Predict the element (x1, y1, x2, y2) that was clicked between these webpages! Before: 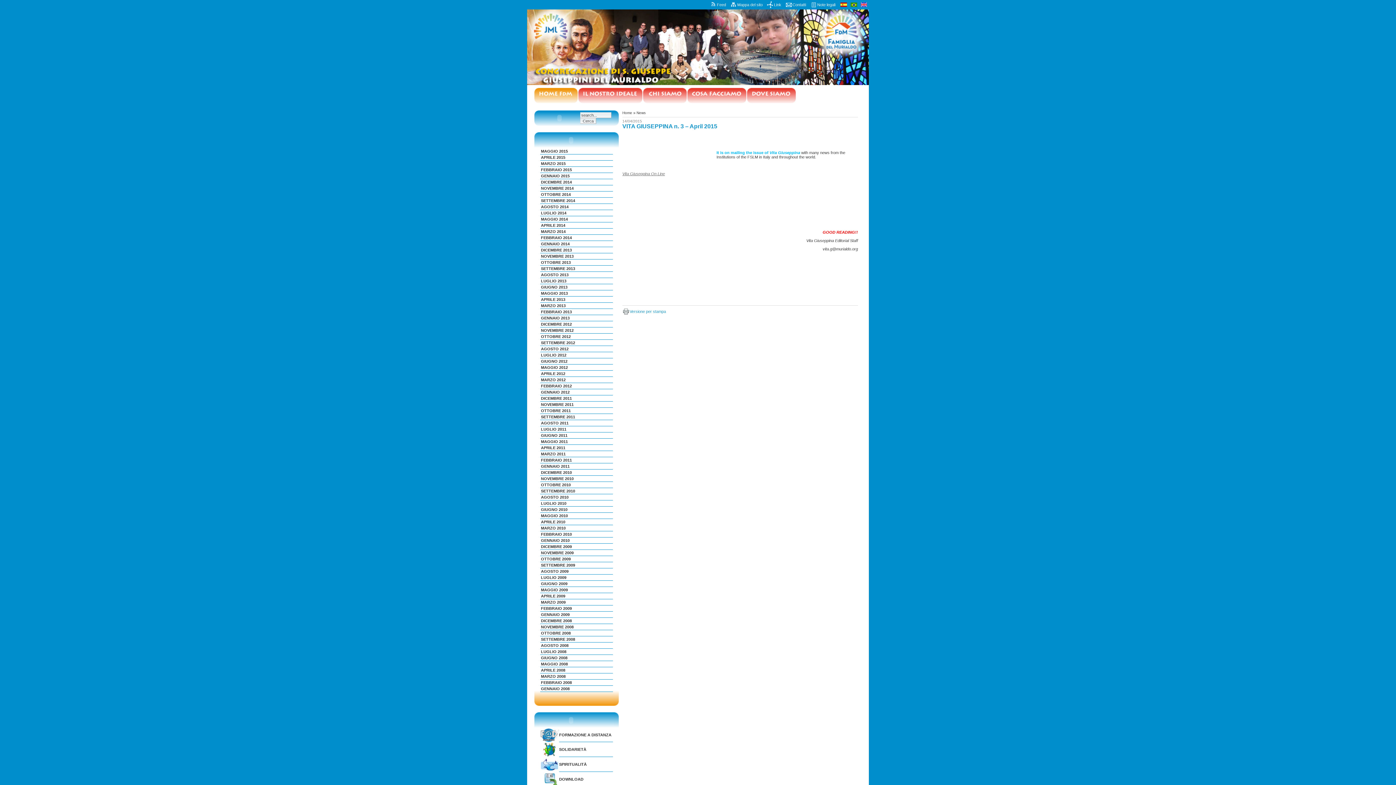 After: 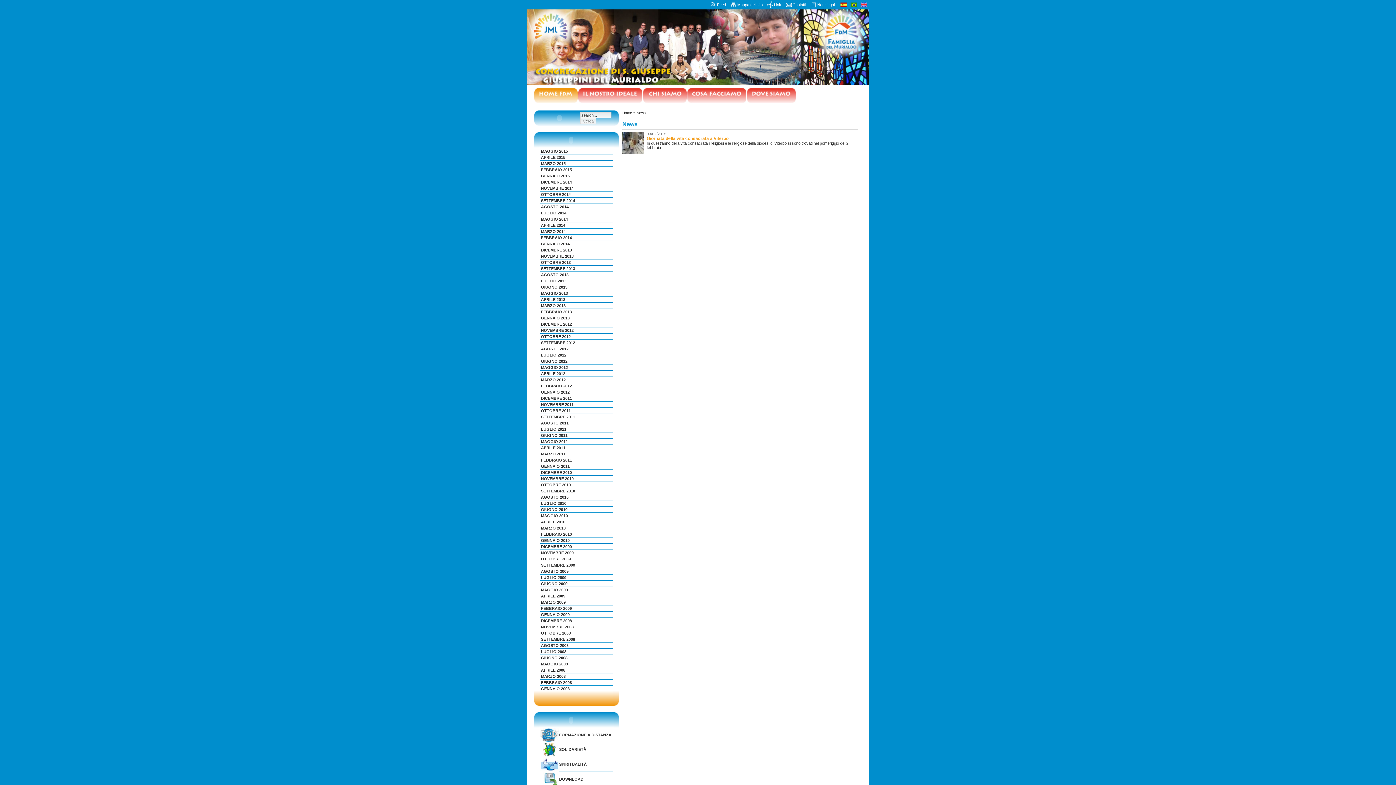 Action: bbox: (541, 167, 572, 172) label: FEBBRAIO 2015